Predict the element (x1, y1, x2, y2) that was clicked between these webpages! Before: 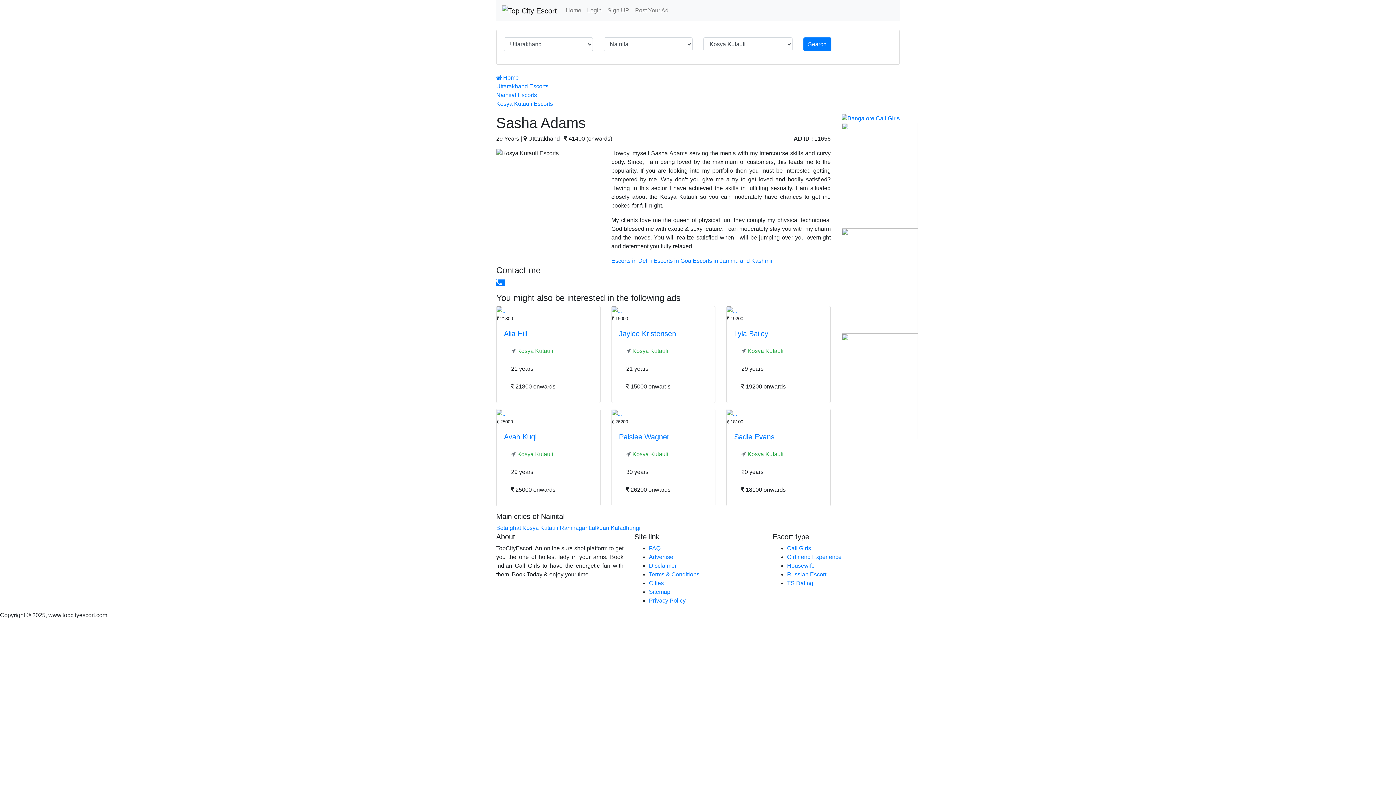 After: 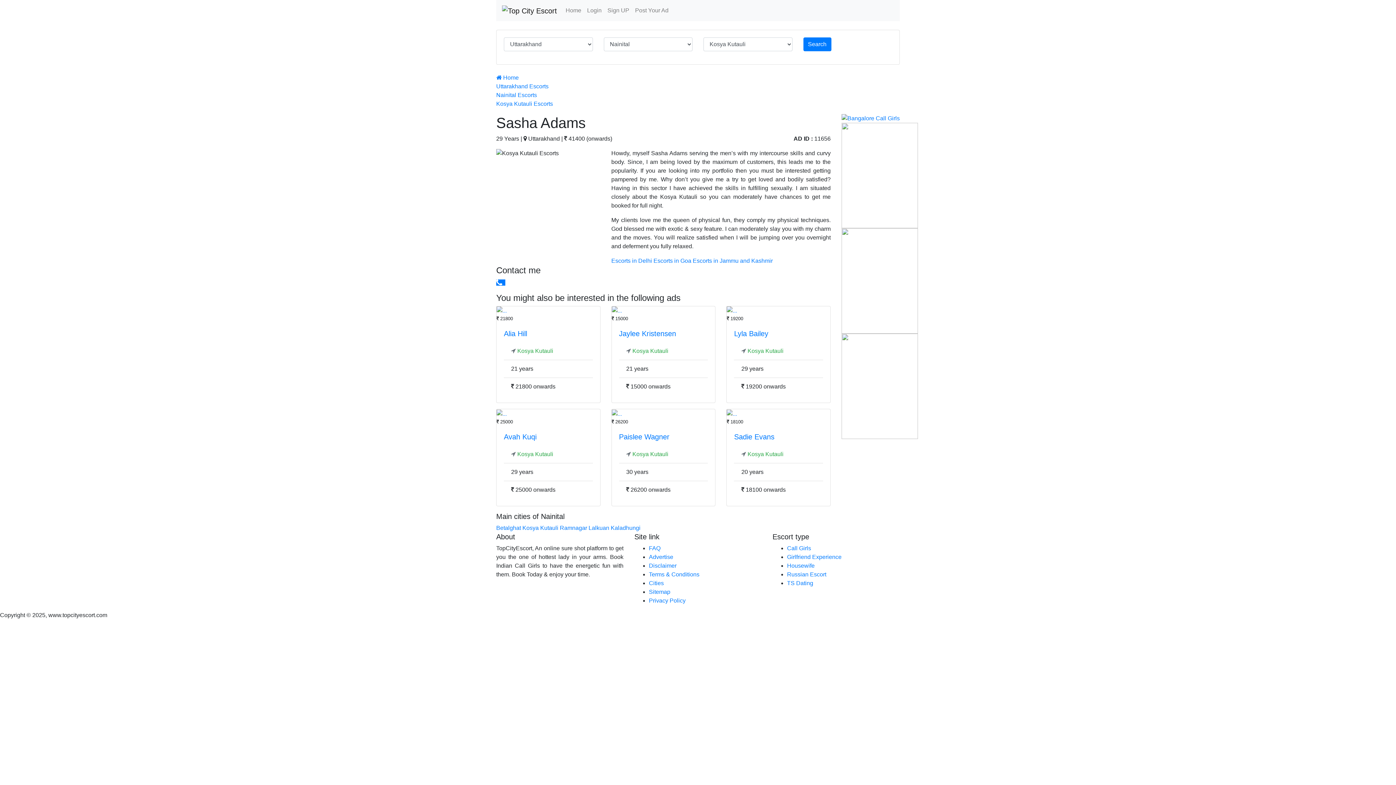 Action: bbox: (841, 277, 918, 283)